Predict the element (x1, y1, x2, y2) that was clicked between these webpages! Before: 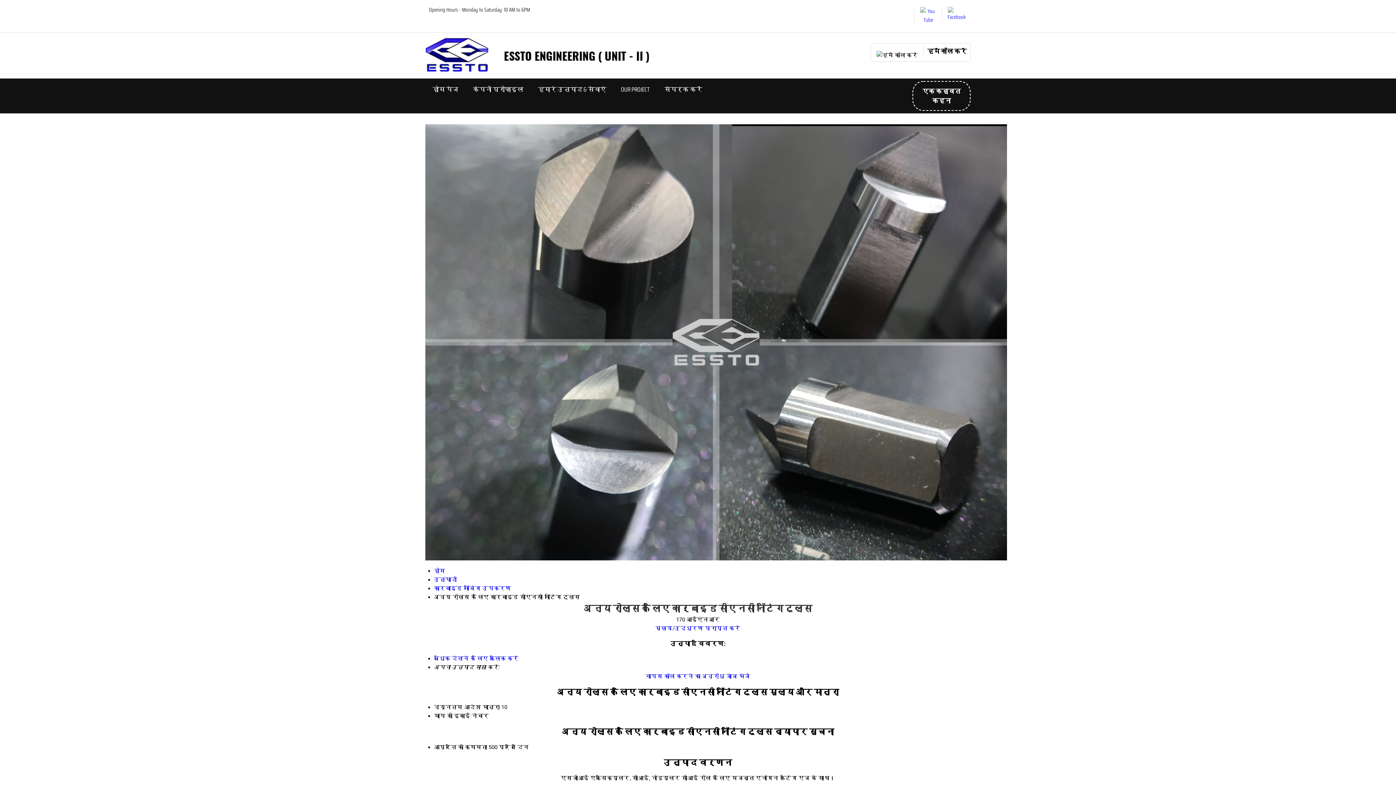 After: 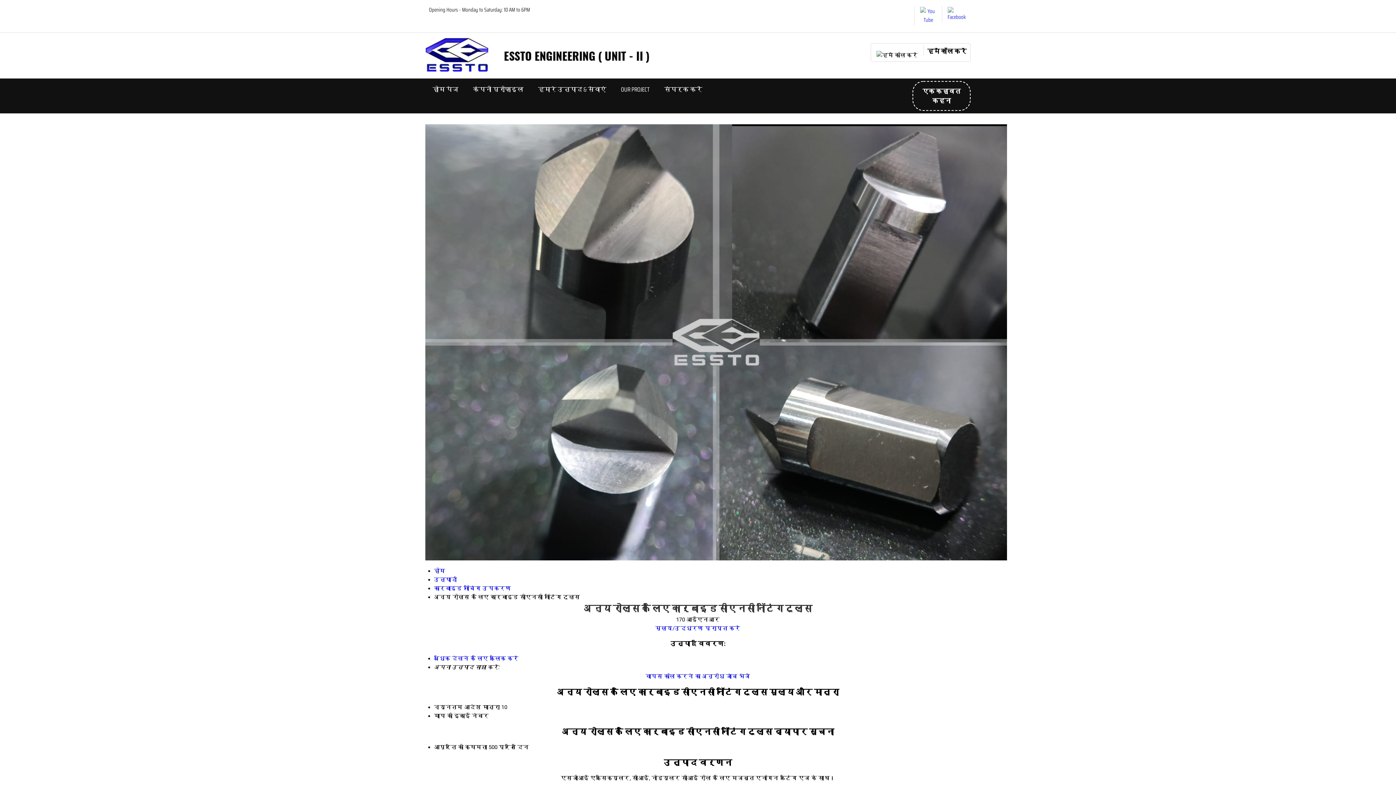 Action: bbox: (655, 625, 740, 632) label: मूल्य/उद्धरण प्राप्त करें